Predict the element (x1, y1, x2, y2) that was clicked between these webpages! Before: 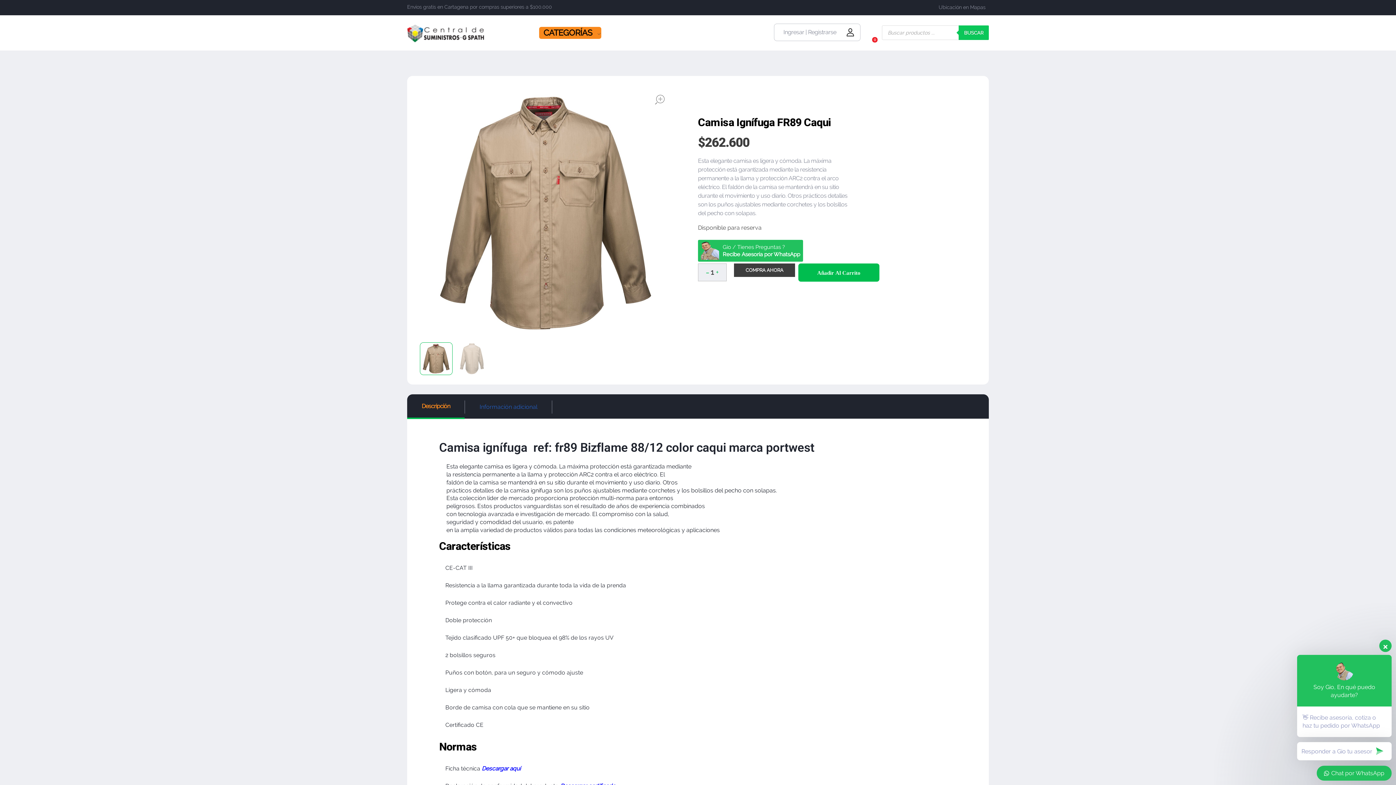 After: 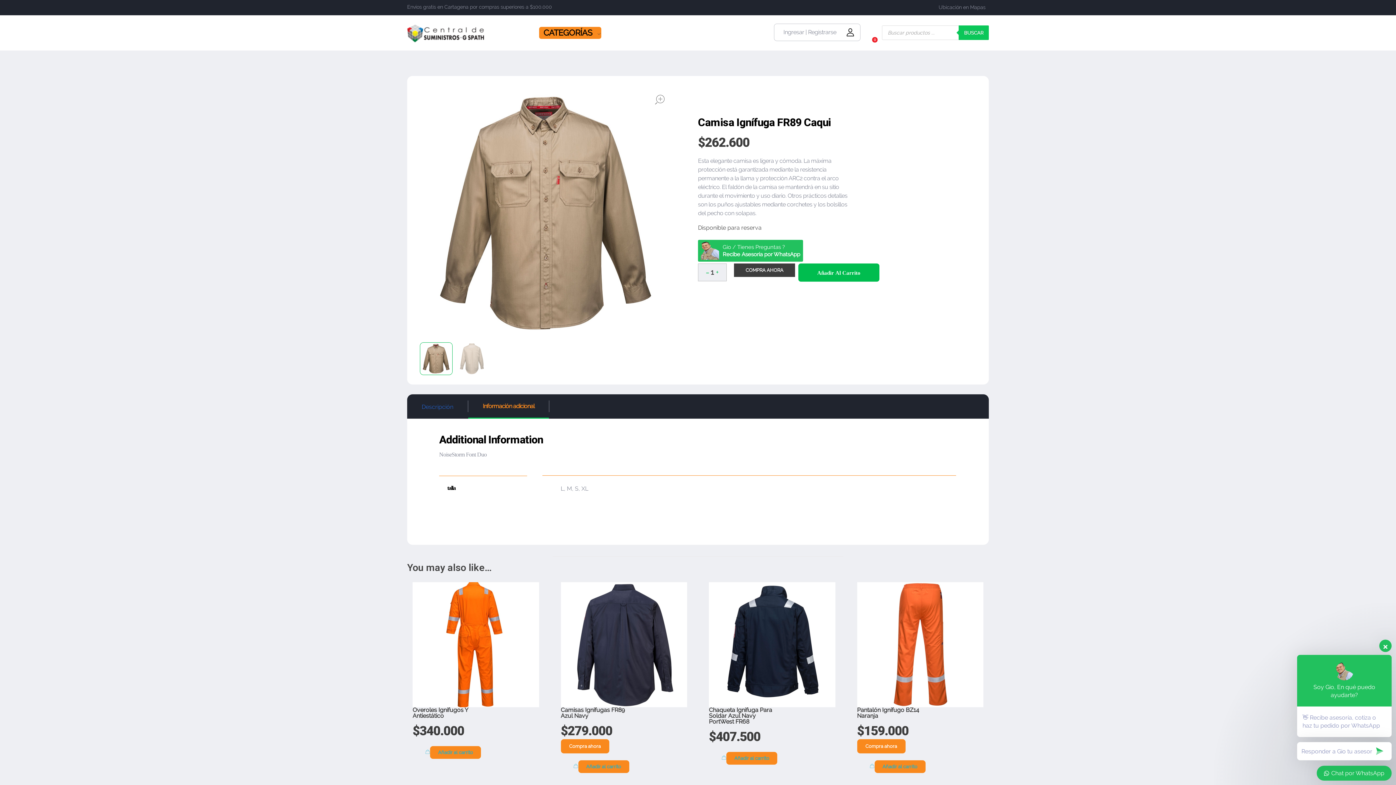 Action: bbox: (476, 400, 541, 413) label: Información adicional